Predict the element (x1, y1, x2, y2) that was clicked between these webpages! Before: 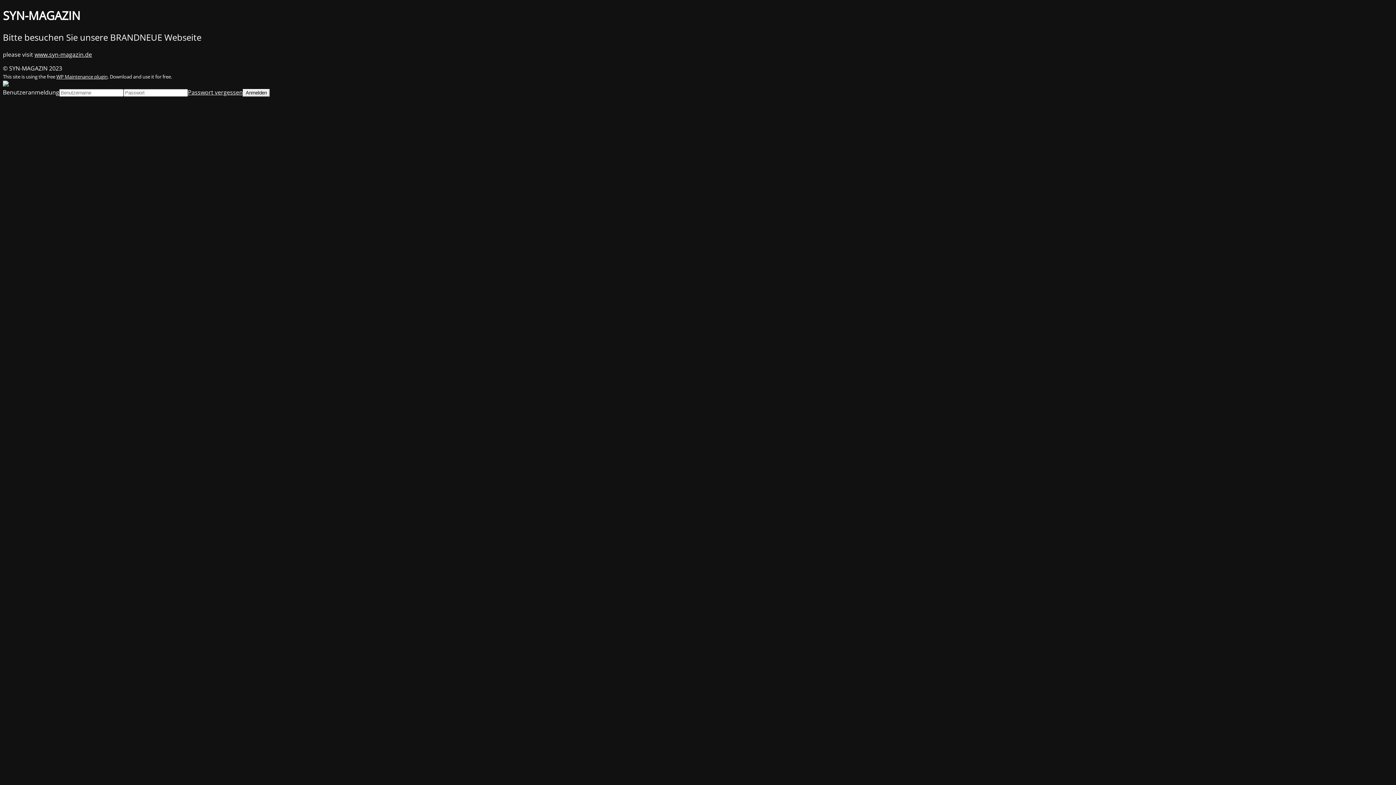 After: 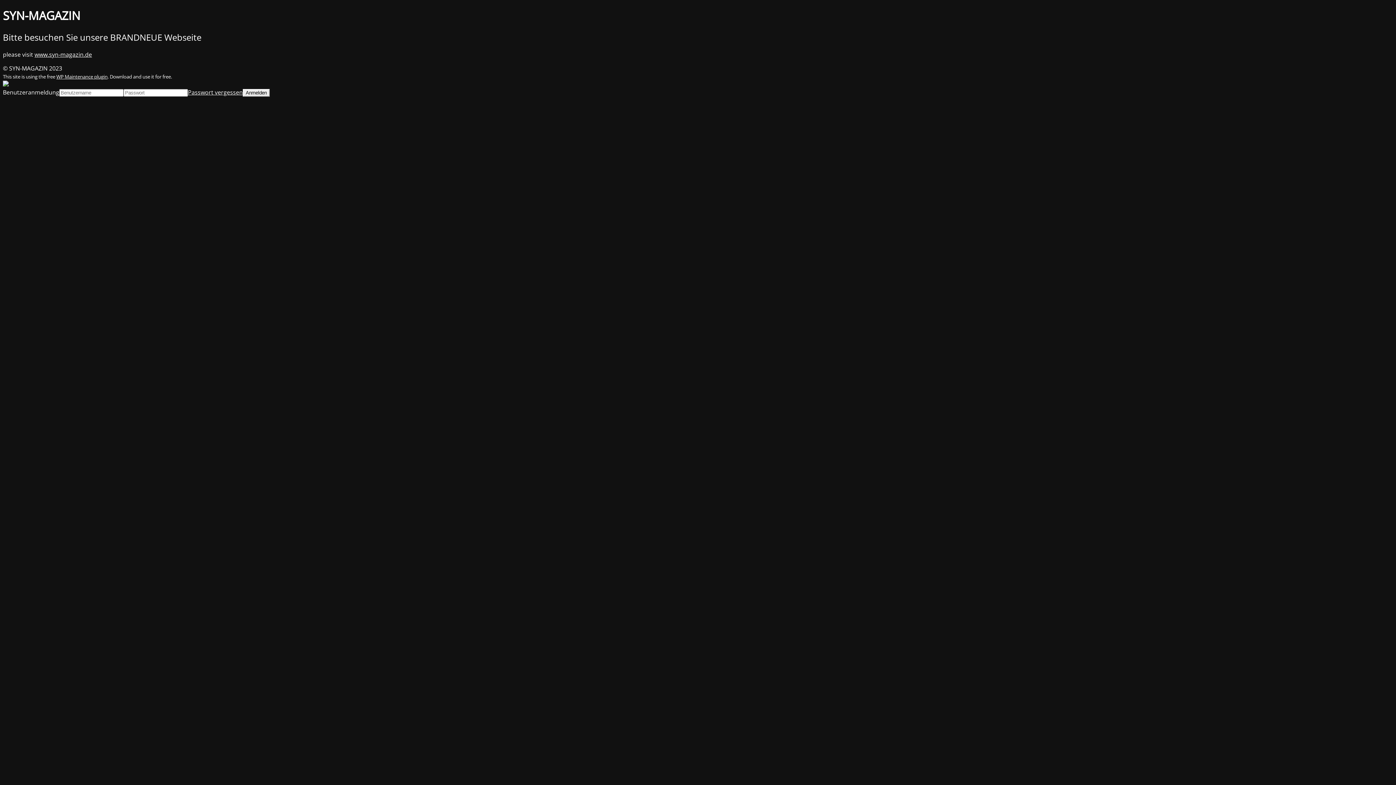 Action: label: WP Maintenance plugin bbox: (56, 73, 107, 79)